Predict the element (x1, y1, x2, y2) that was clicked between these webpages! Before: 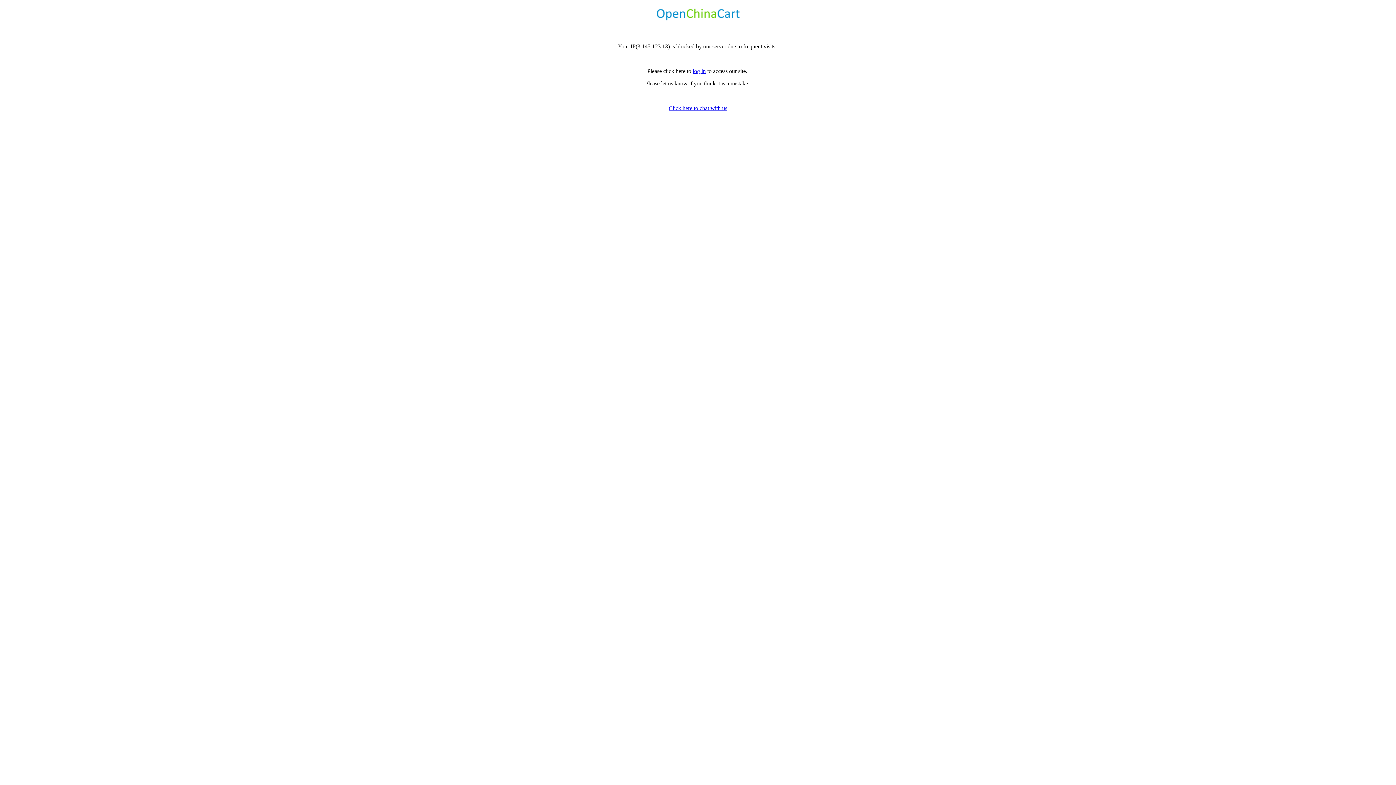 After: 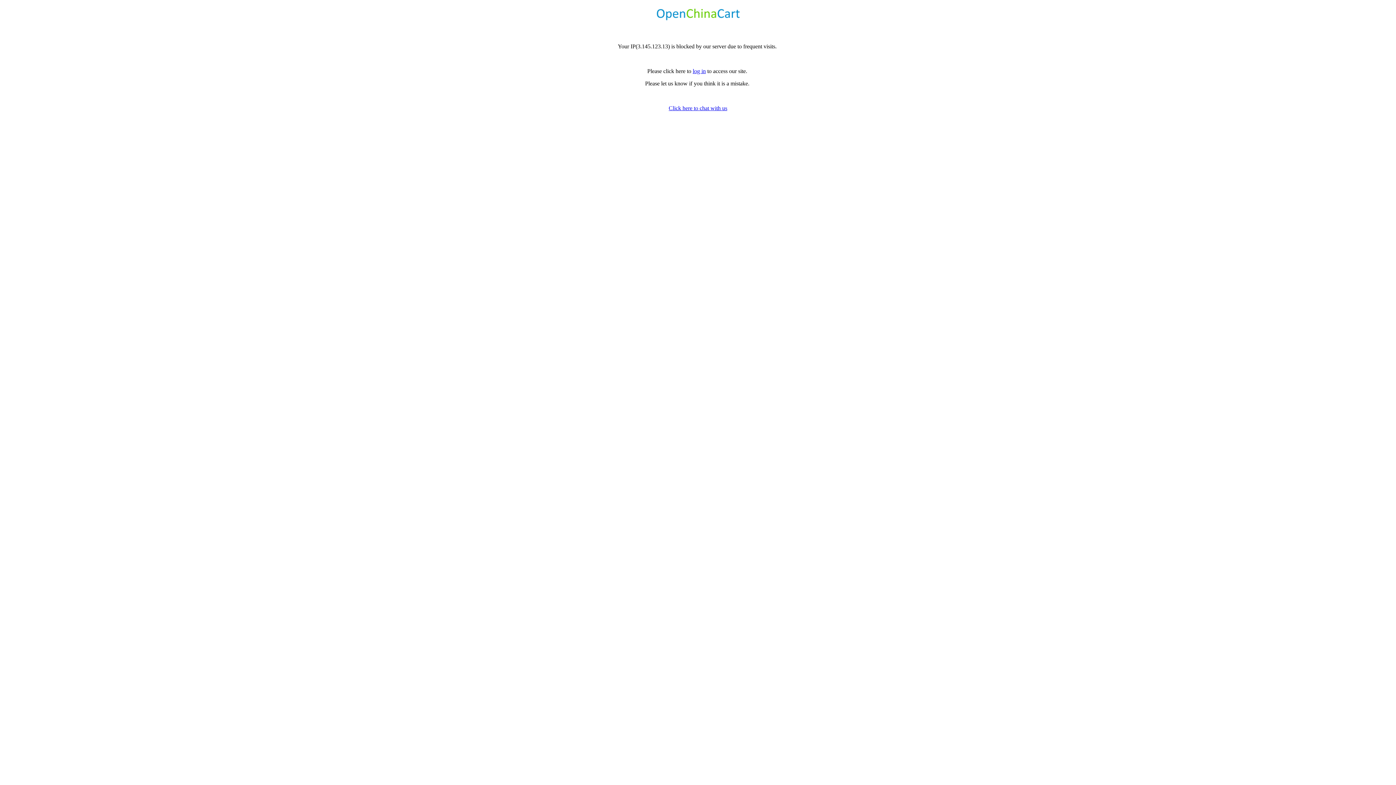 Action: label: Click here to chat with us bbox: (668, 105, 727, 111)